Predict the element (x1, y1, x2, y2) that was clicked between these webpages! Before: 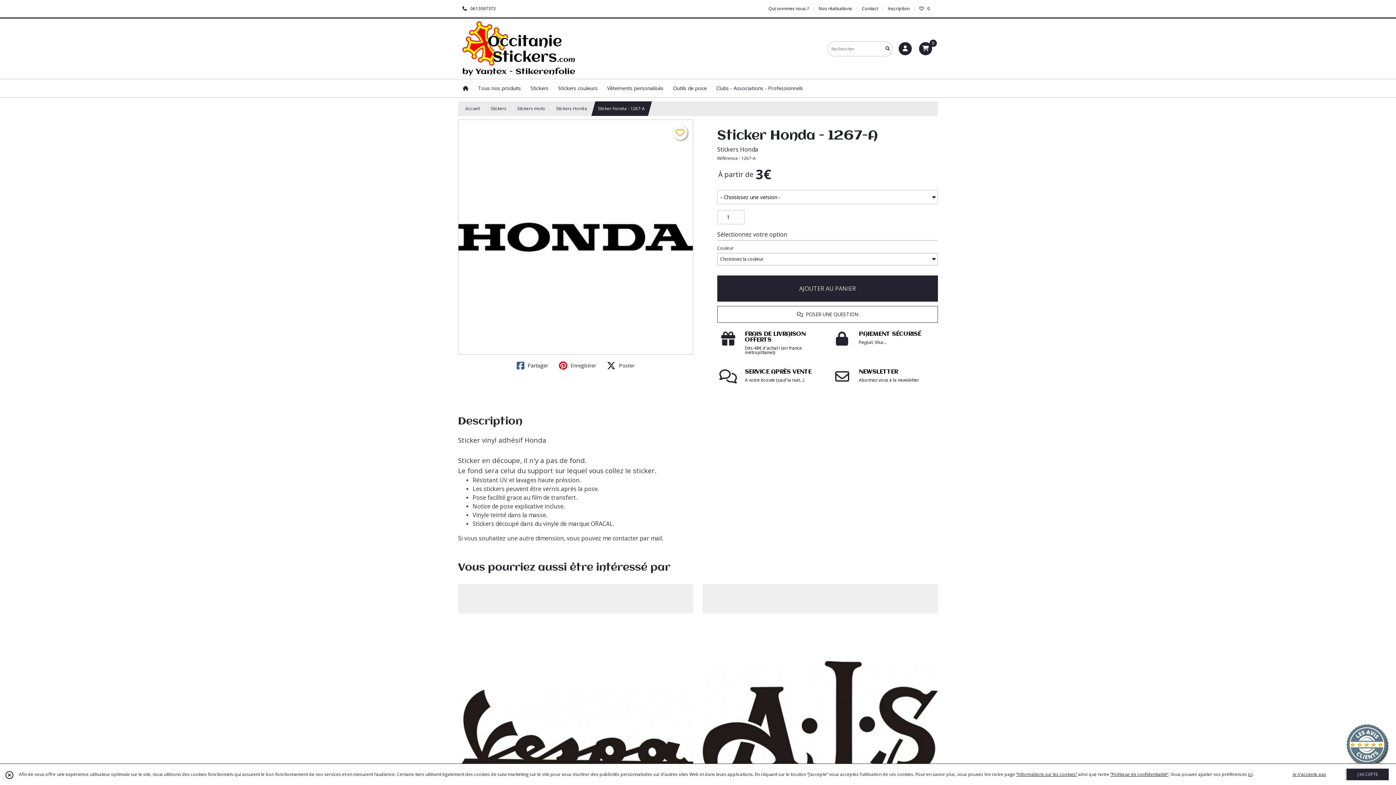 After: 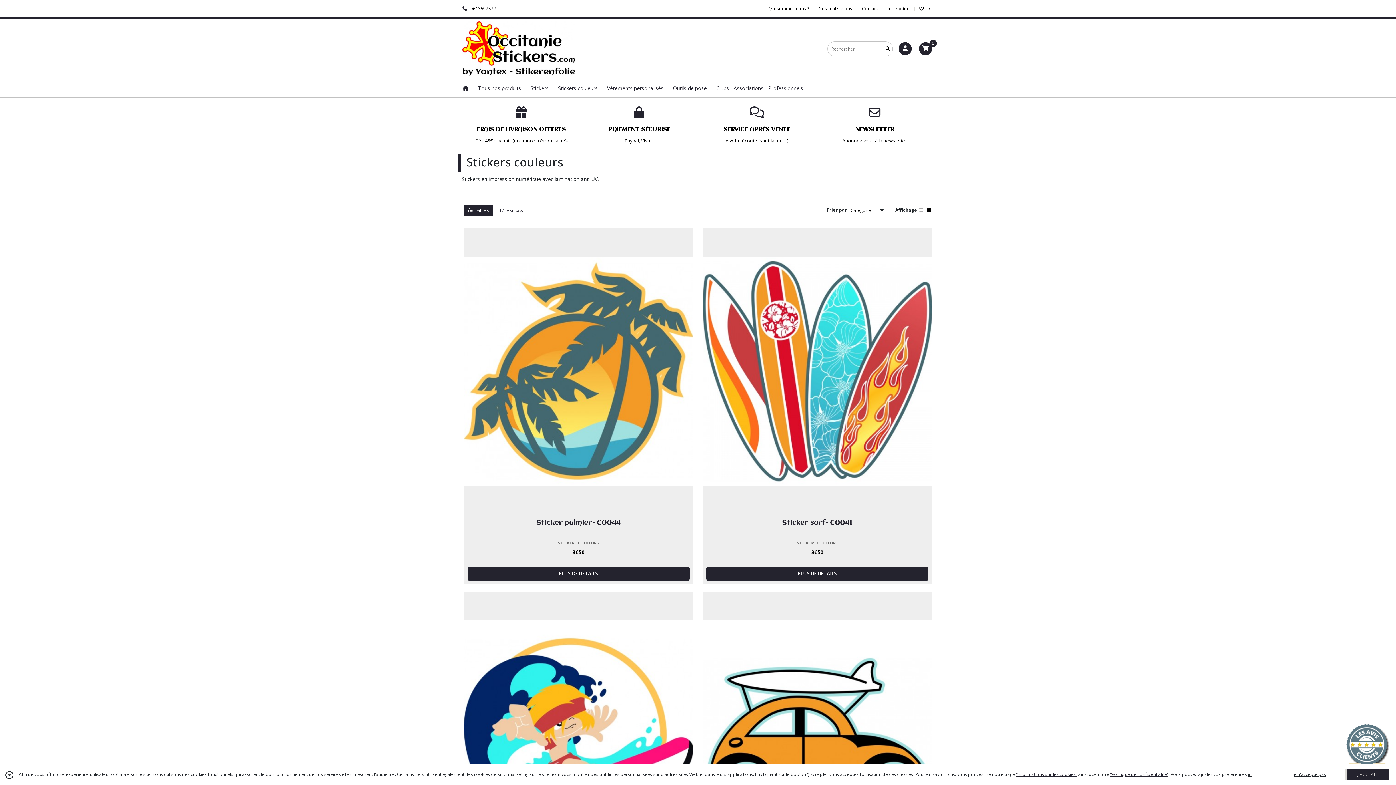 Action: bbox: (553, 79, 602, 97) label: Stickers couleurs